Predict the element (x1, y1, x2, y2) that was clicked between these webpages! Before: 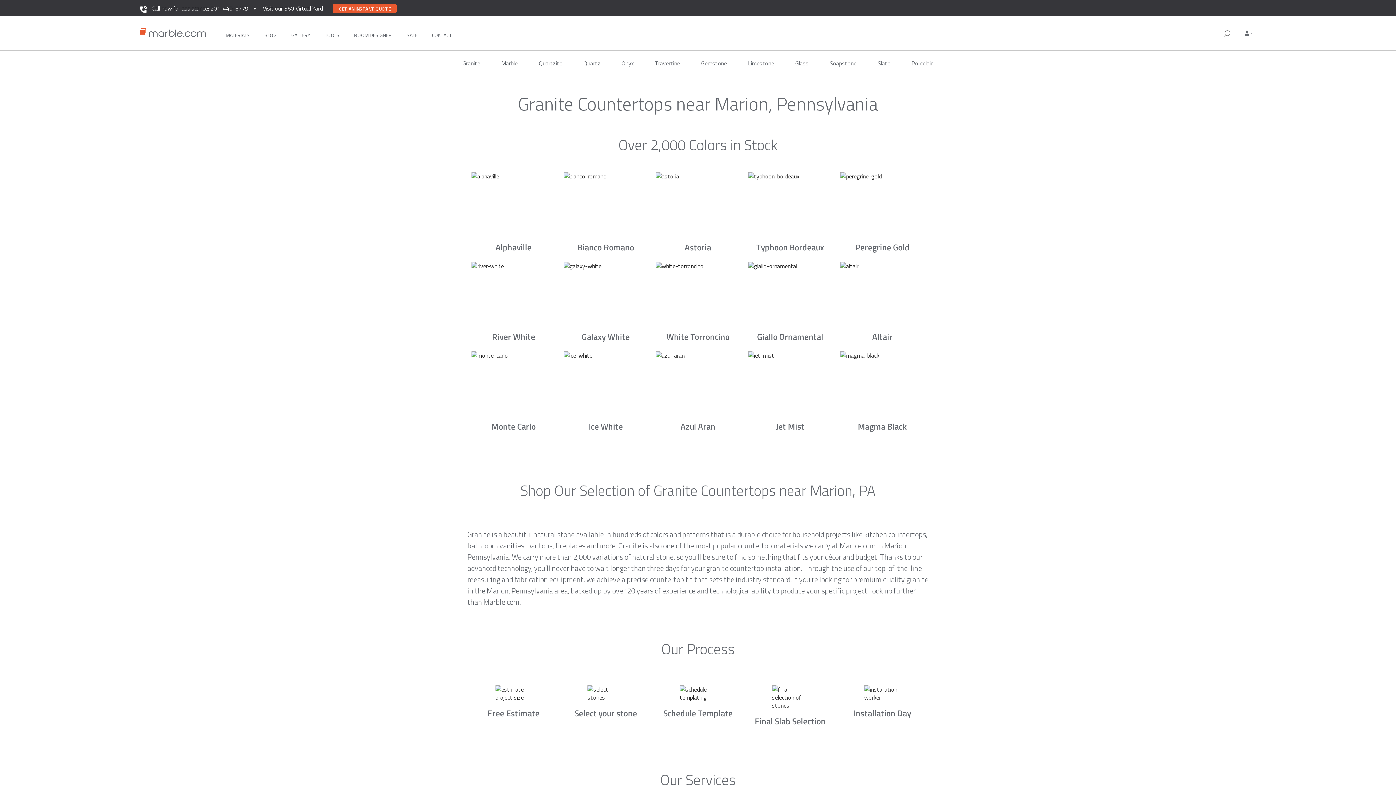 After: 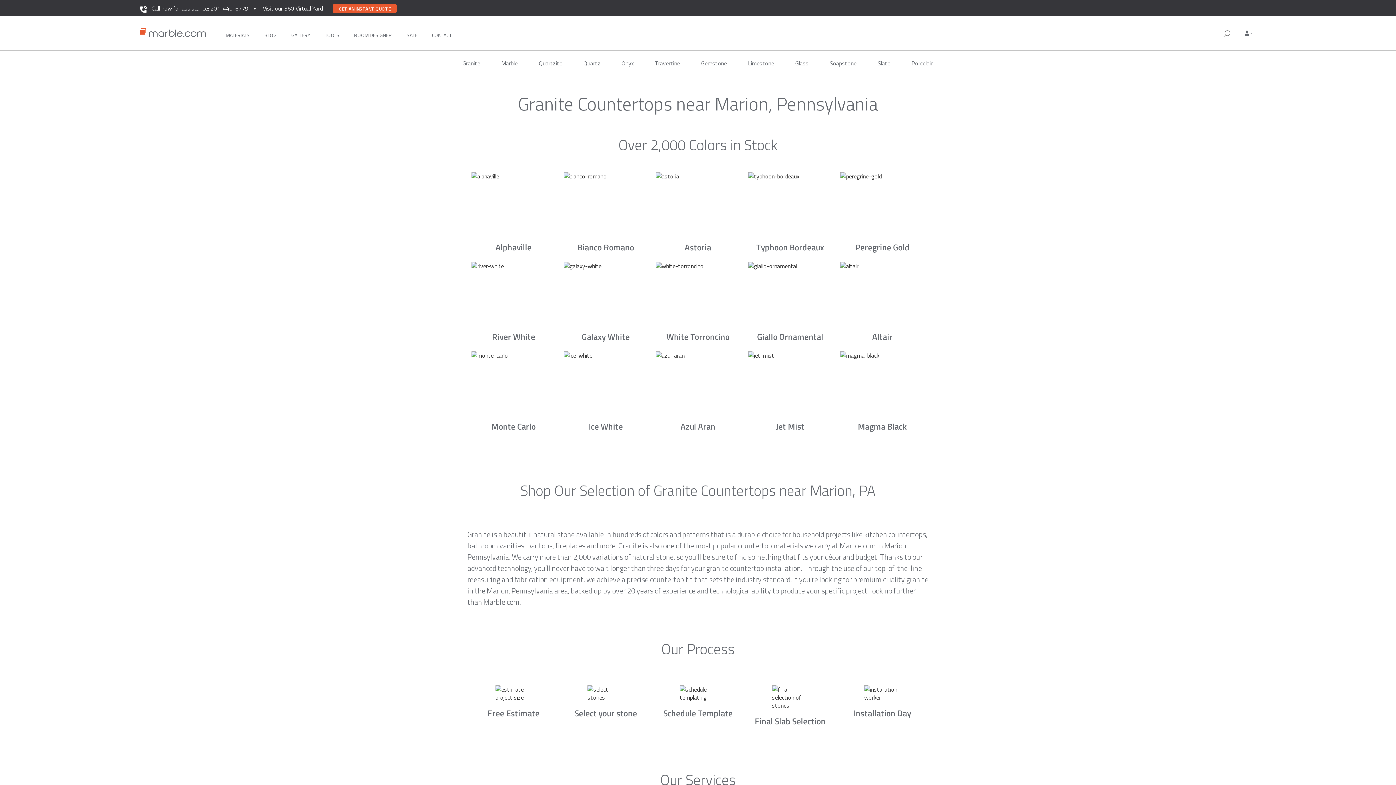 Action: bbox: (151, 4, 248, 12) label: Call now for assistance: 201-440-6779